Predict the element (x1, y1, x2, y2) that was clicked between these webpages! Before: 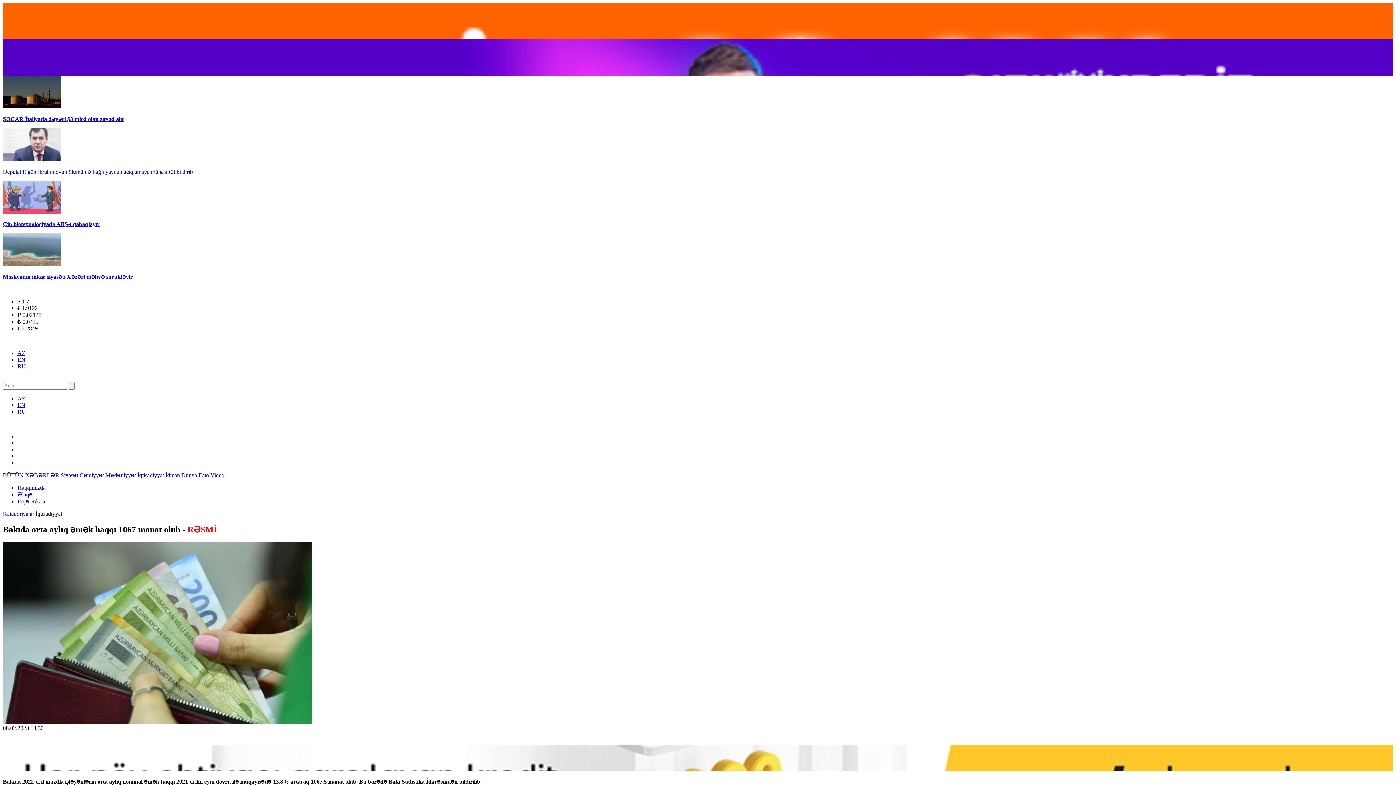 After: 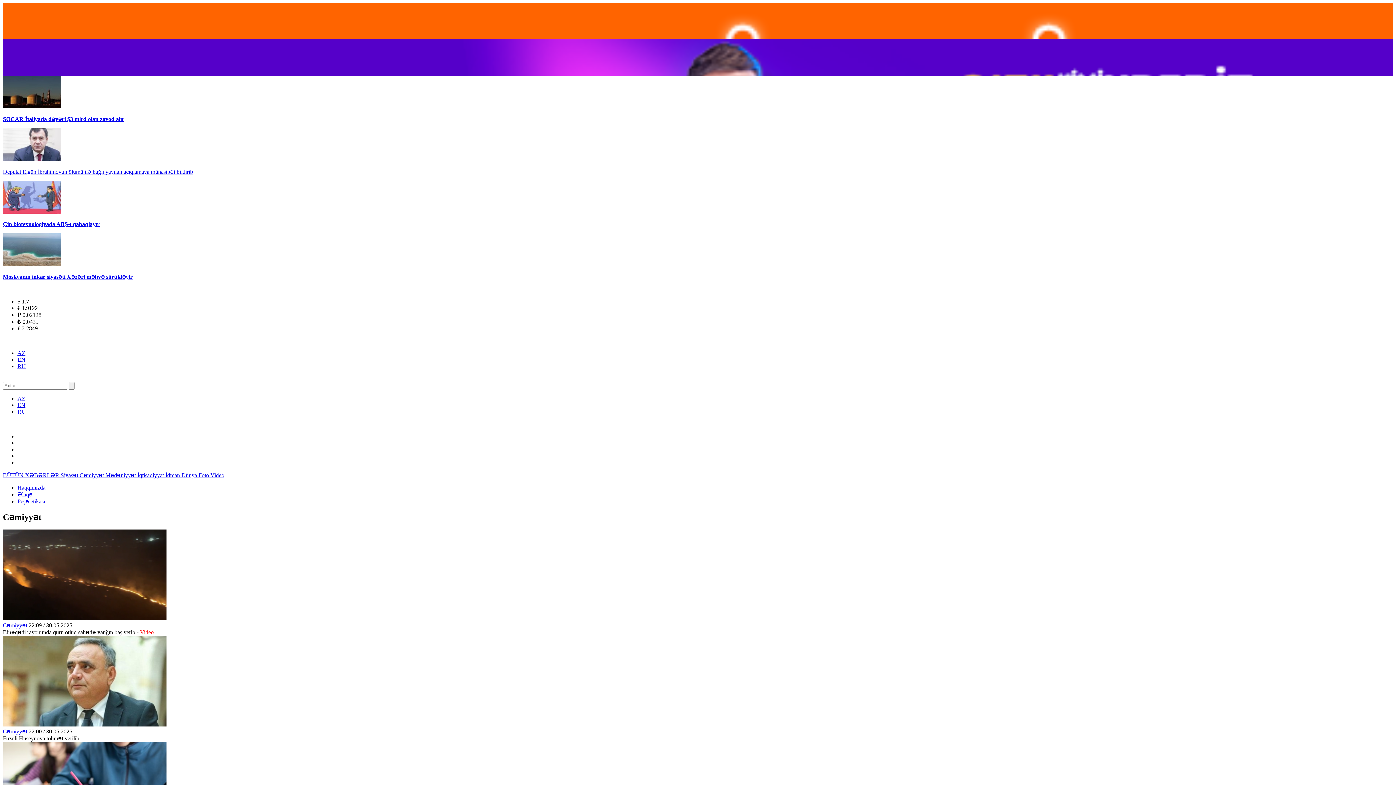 Action: bbox: (79, 472, 105, 478) label: Cəmiyyət 